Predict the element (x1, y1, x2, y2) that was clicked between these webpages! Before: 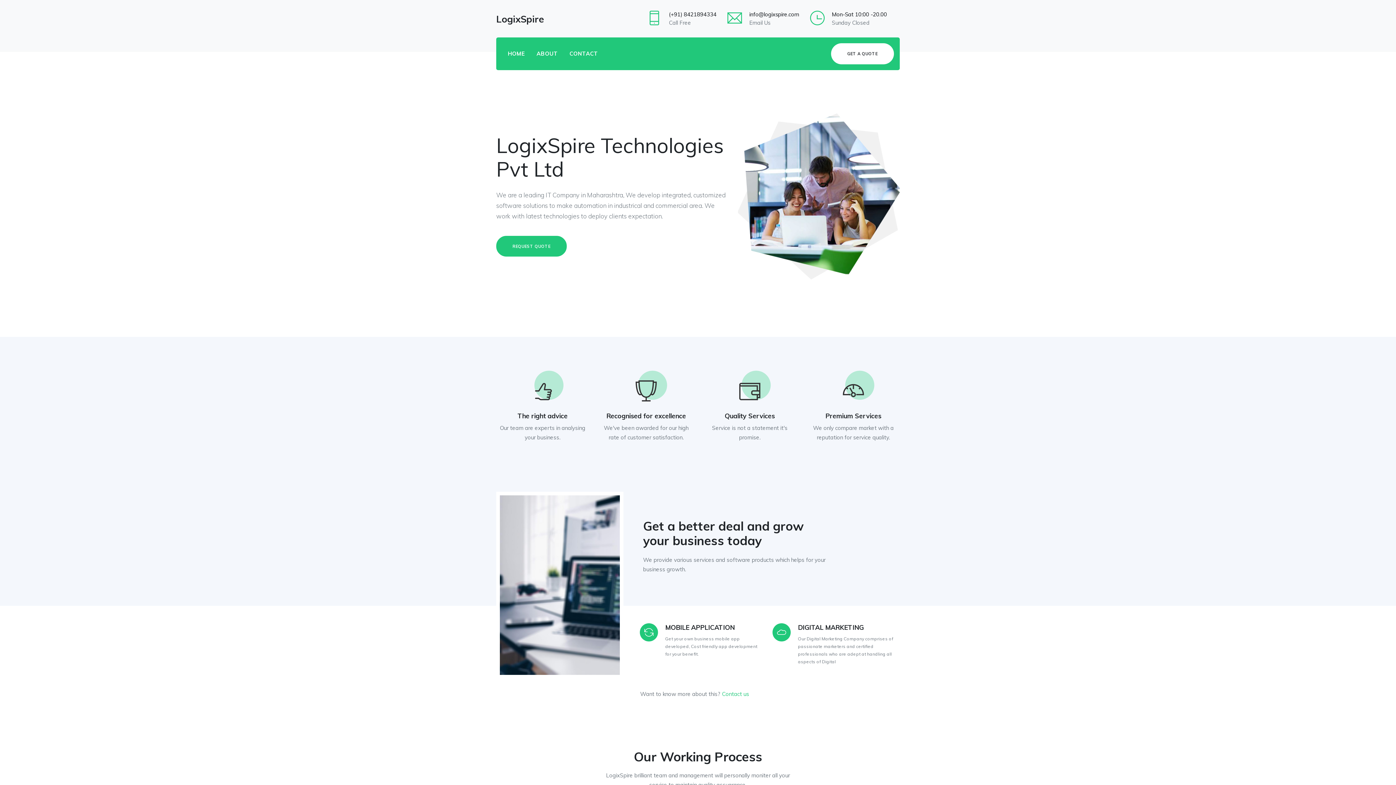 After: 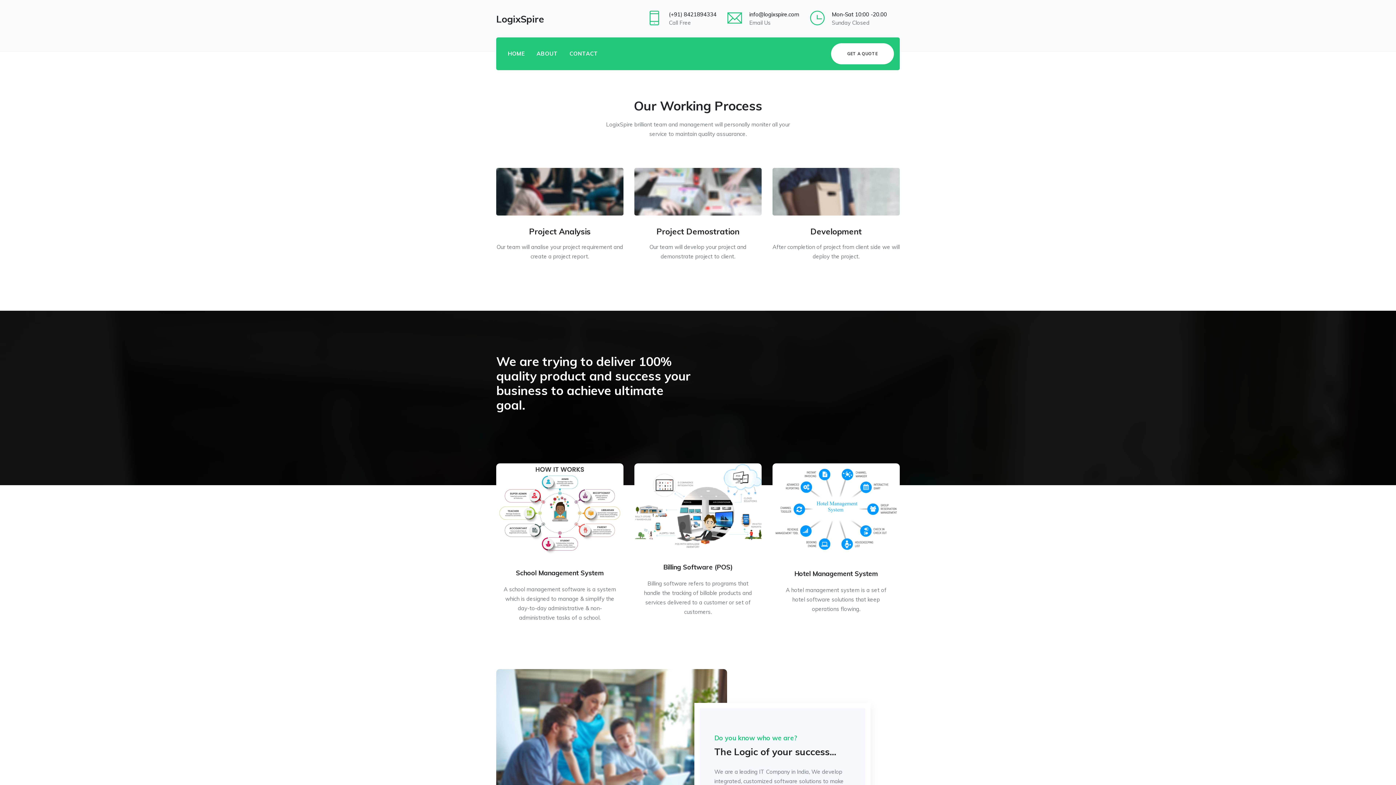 Action: bbox: (530, 46, 563, 61) label: ABOUT